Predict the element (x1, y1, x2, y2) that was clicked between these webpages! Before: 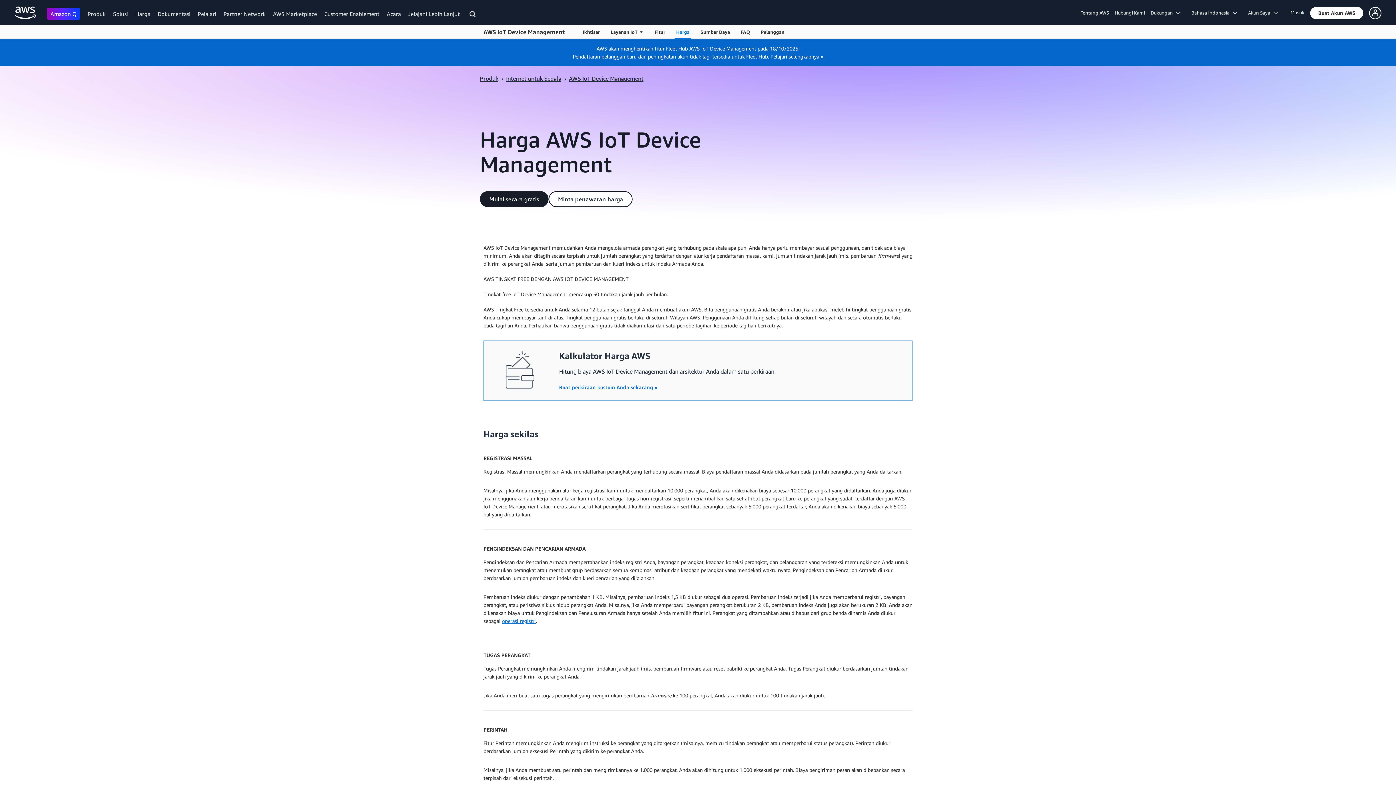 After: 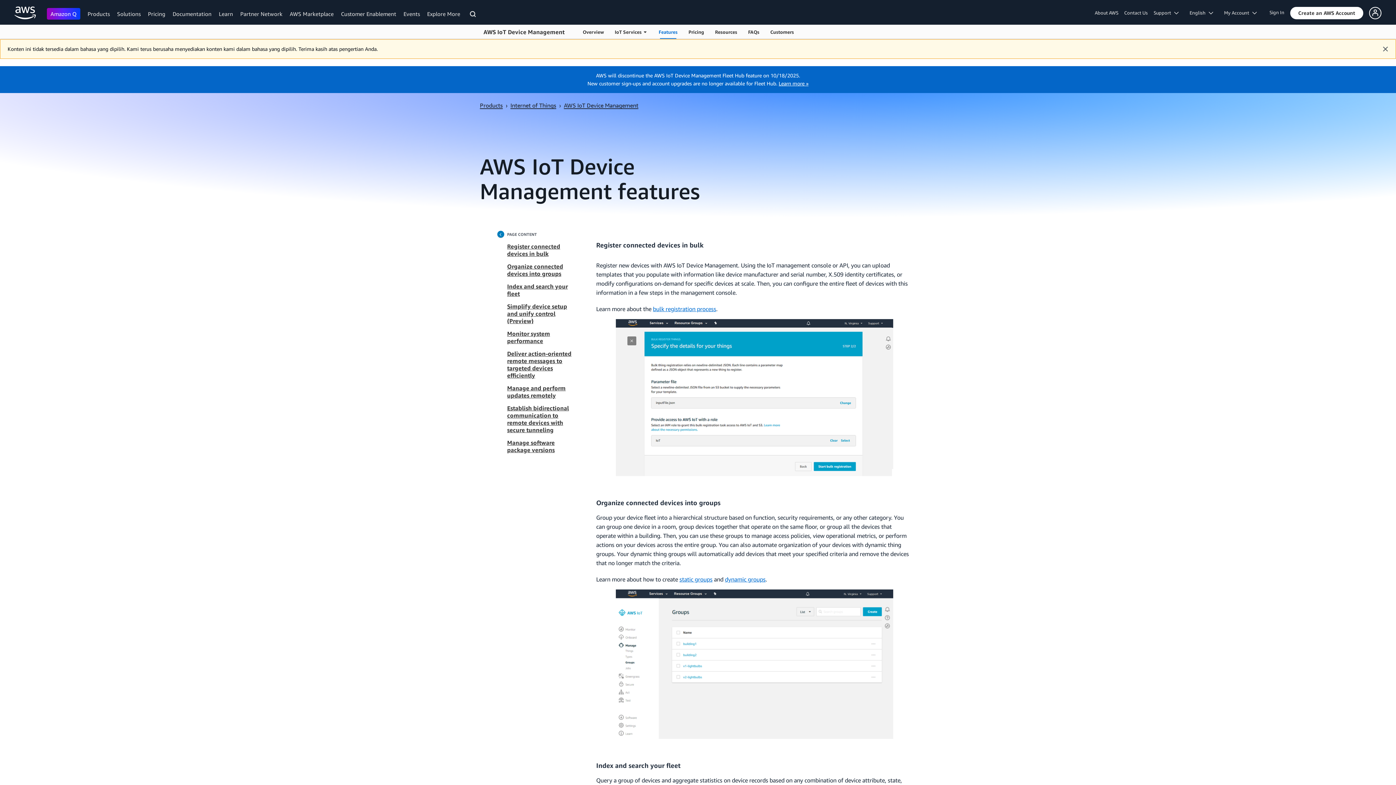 Action: bbox: (649, 24, 670, 38) label: Fitur